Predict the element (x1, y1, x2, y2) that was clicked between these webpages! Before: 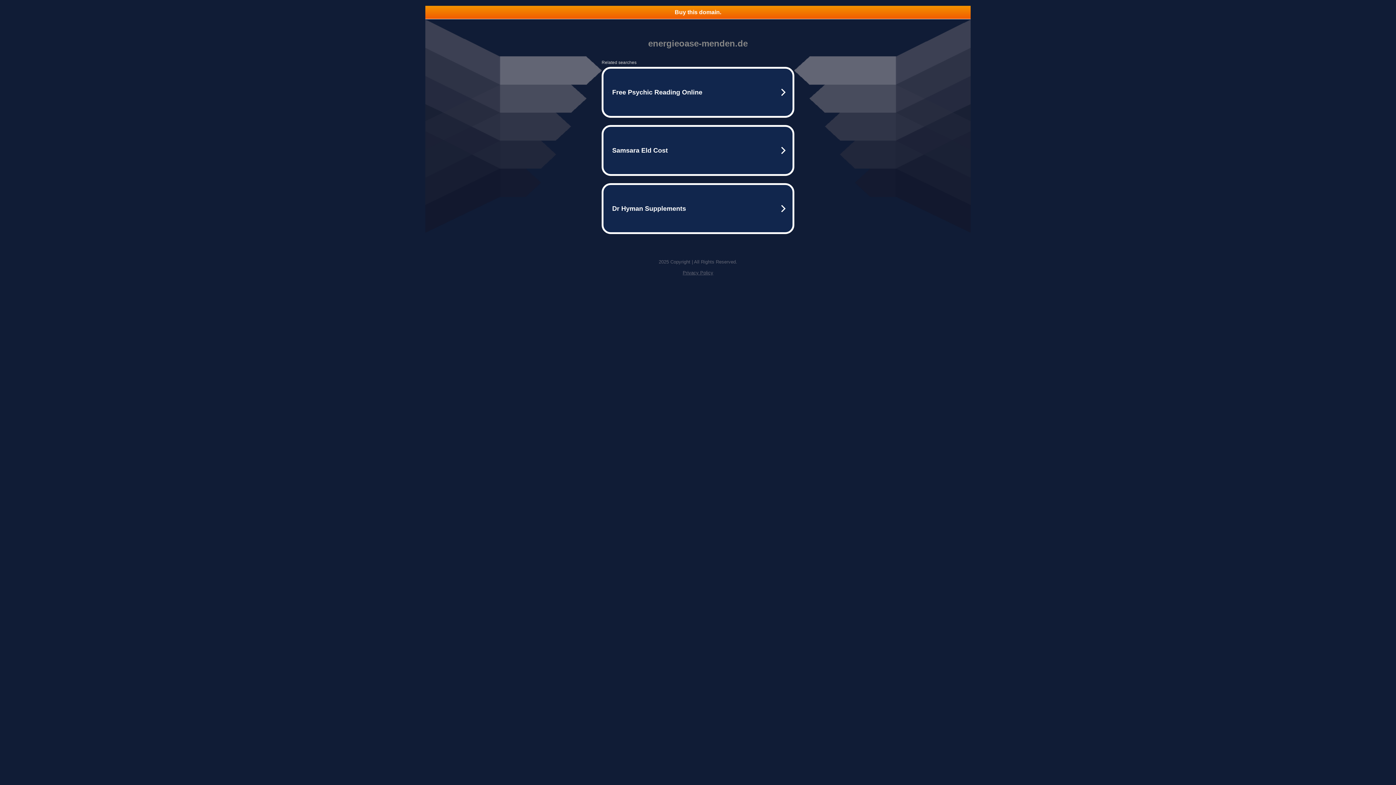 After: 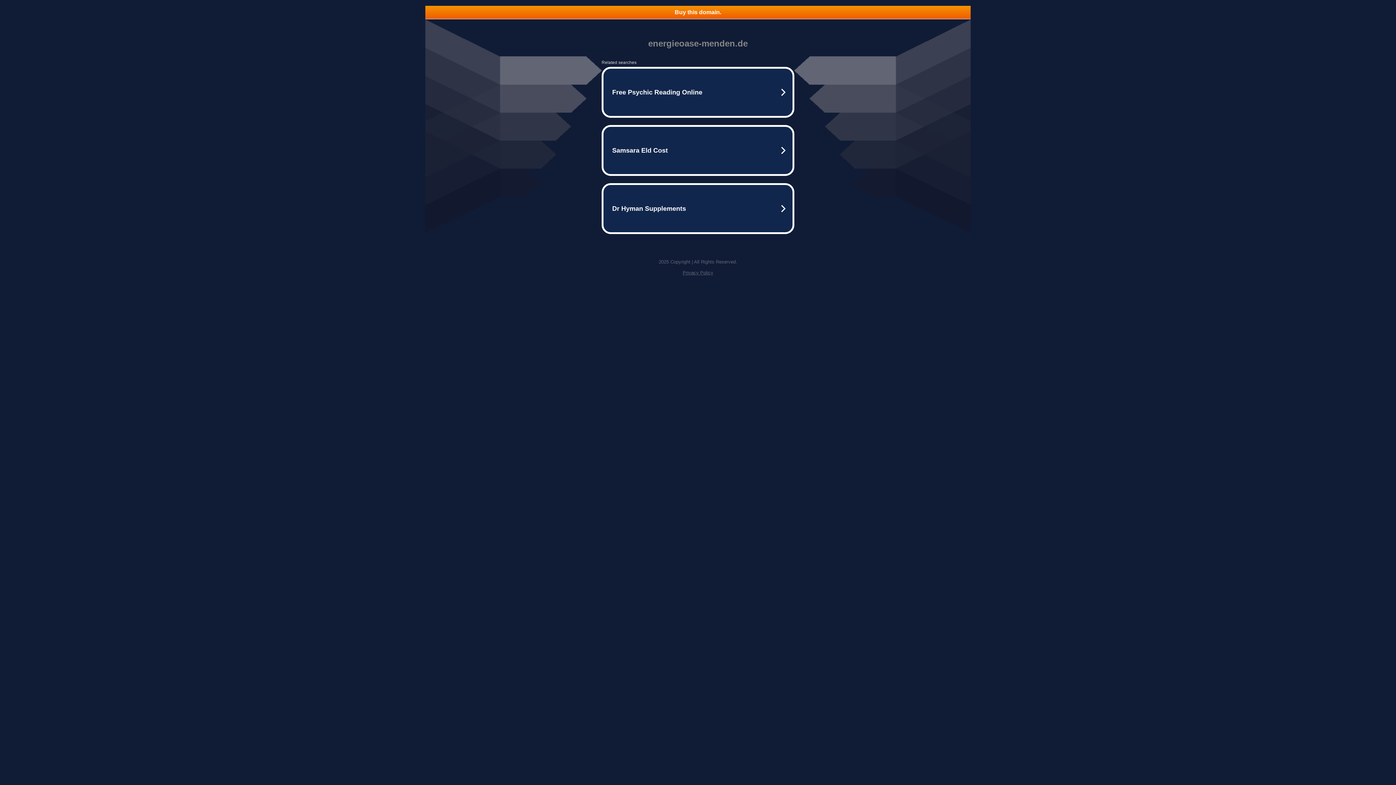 Action: label: Buy this domain. bbox: (425, 5, 970, 18)